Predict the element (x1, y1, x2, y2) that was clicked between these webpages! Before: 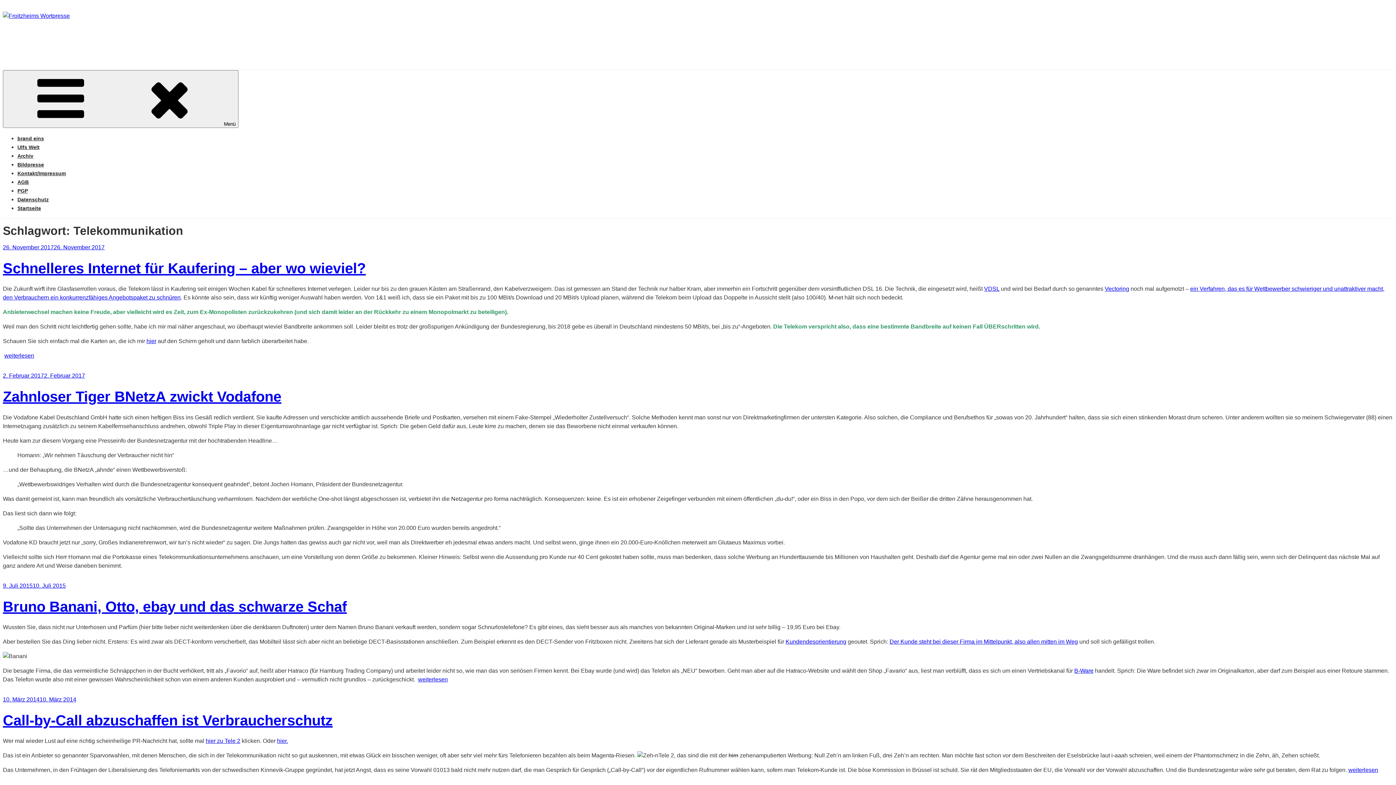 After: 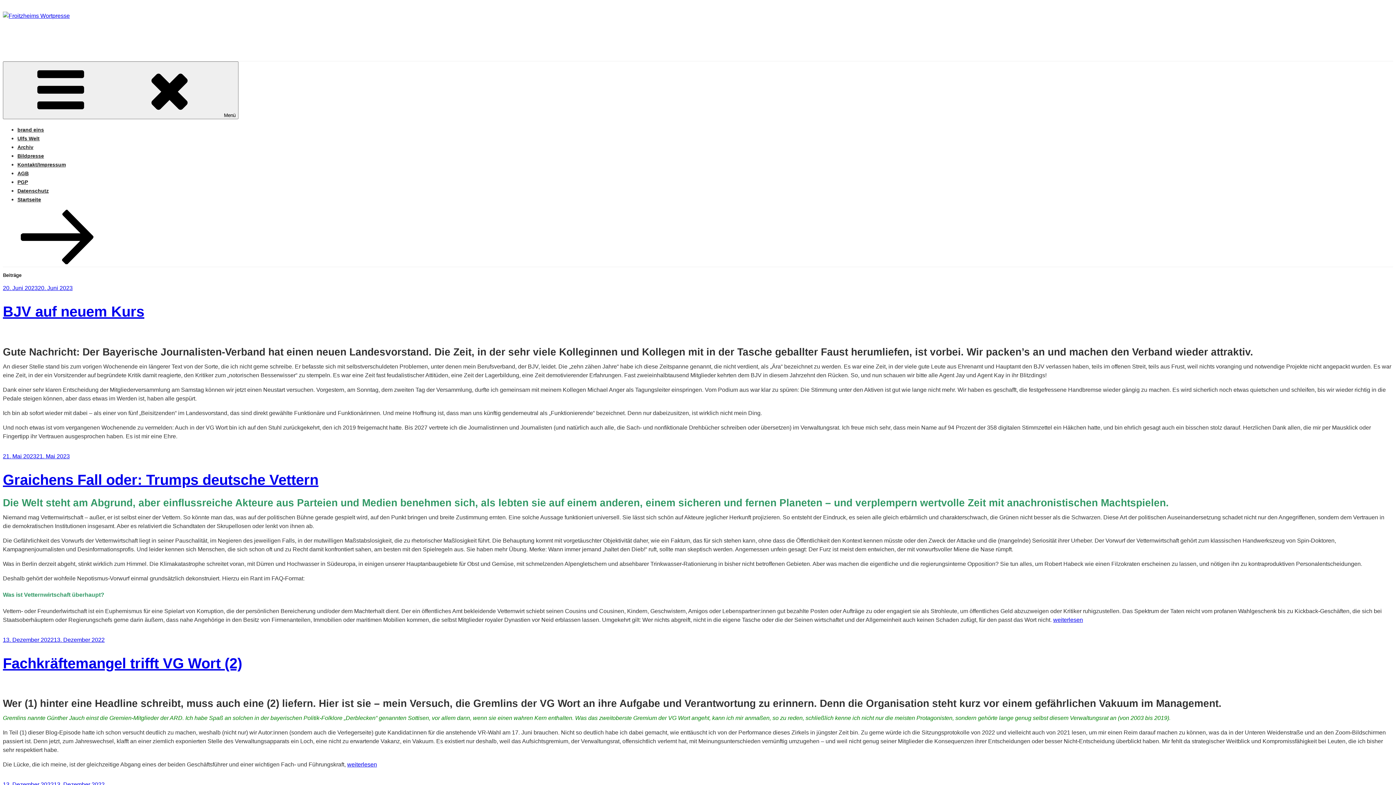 Action: bbox: (2, 12, 69, 18)